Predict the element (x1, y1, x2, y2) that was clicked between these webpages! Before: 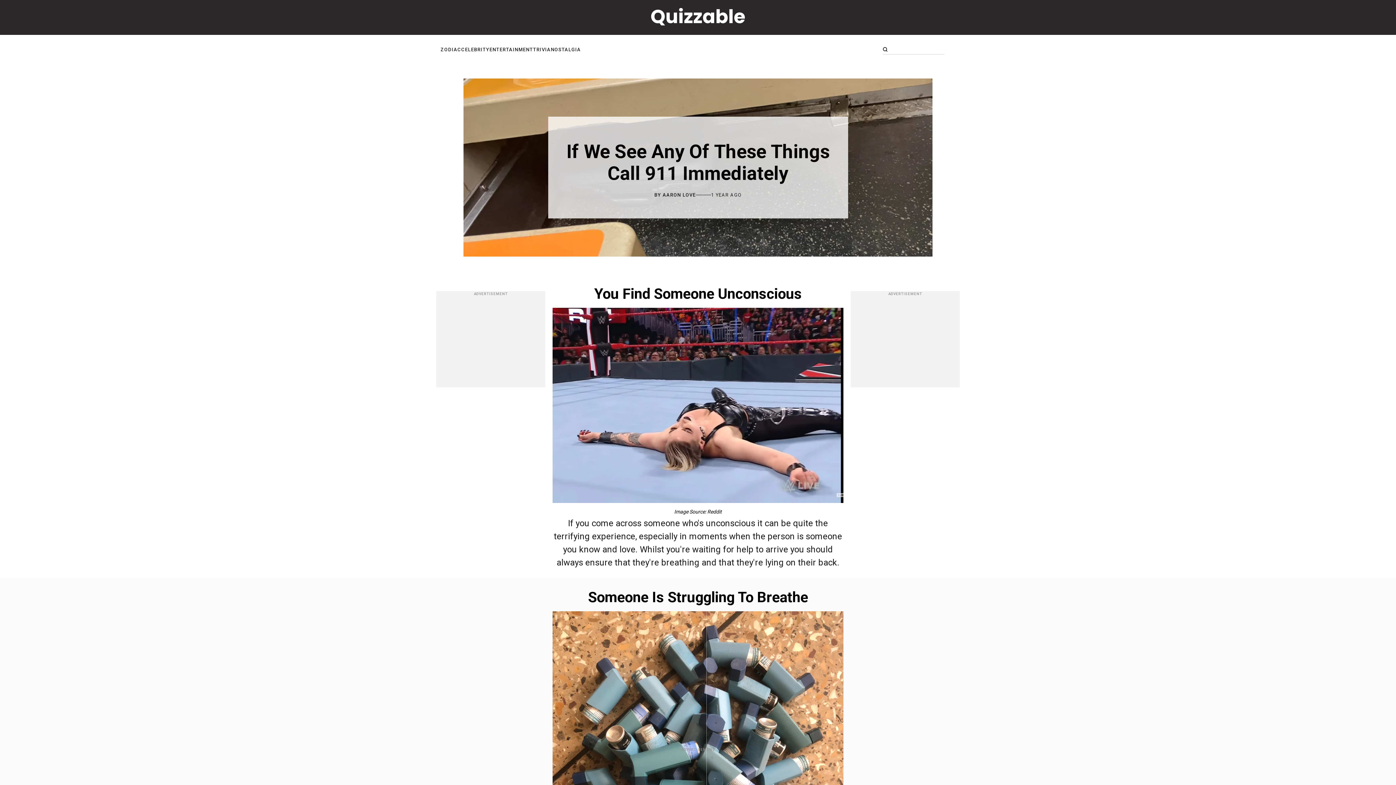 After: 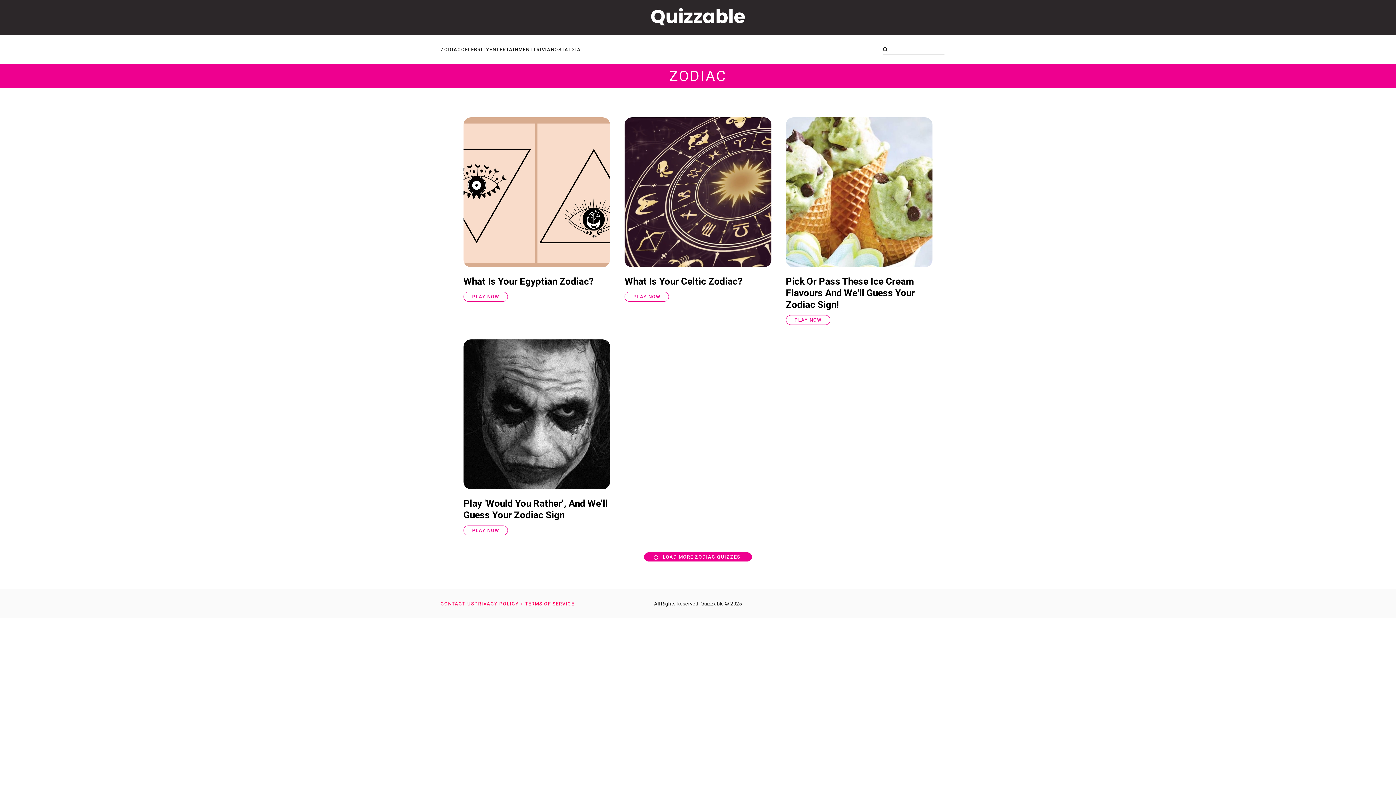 Action: bbox: (440, 46, 461, 52) label: ZODIAC